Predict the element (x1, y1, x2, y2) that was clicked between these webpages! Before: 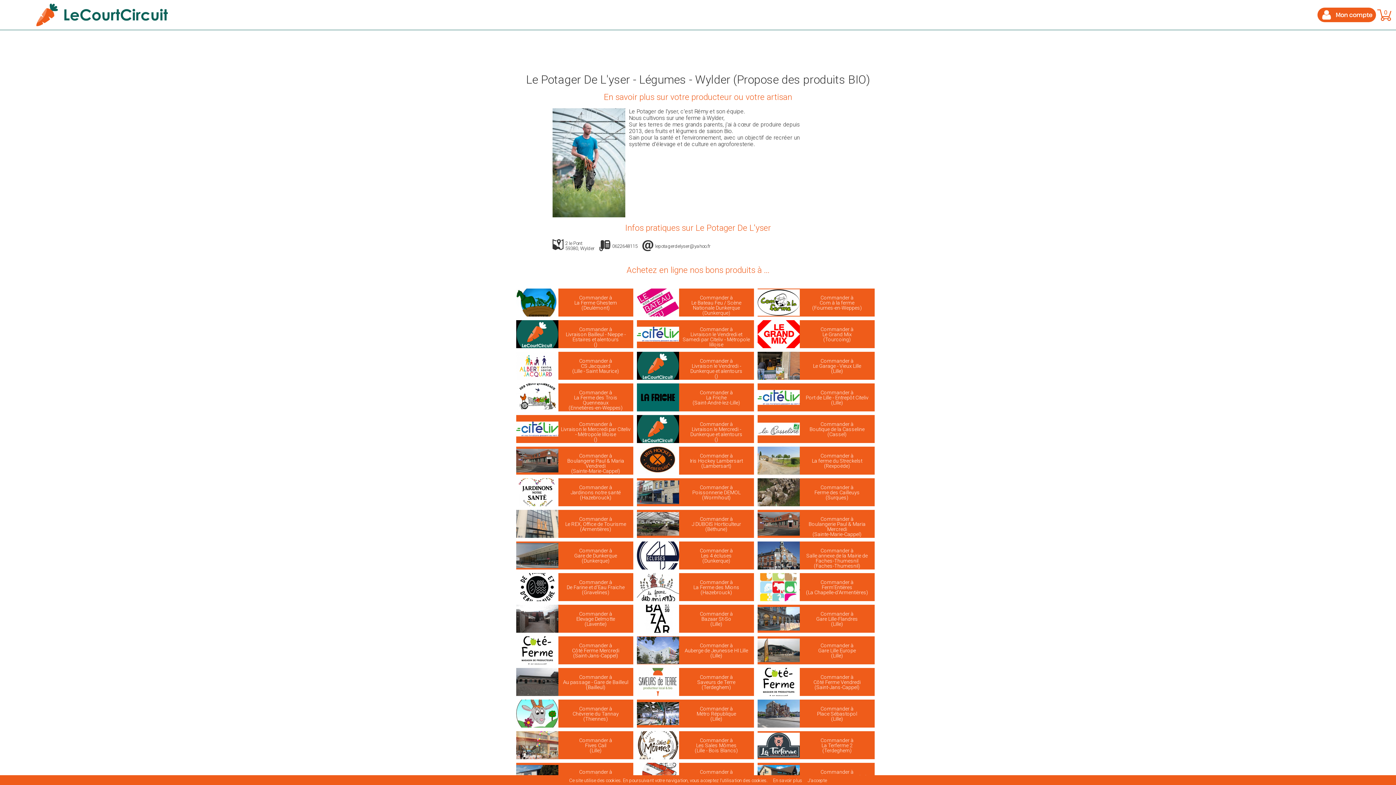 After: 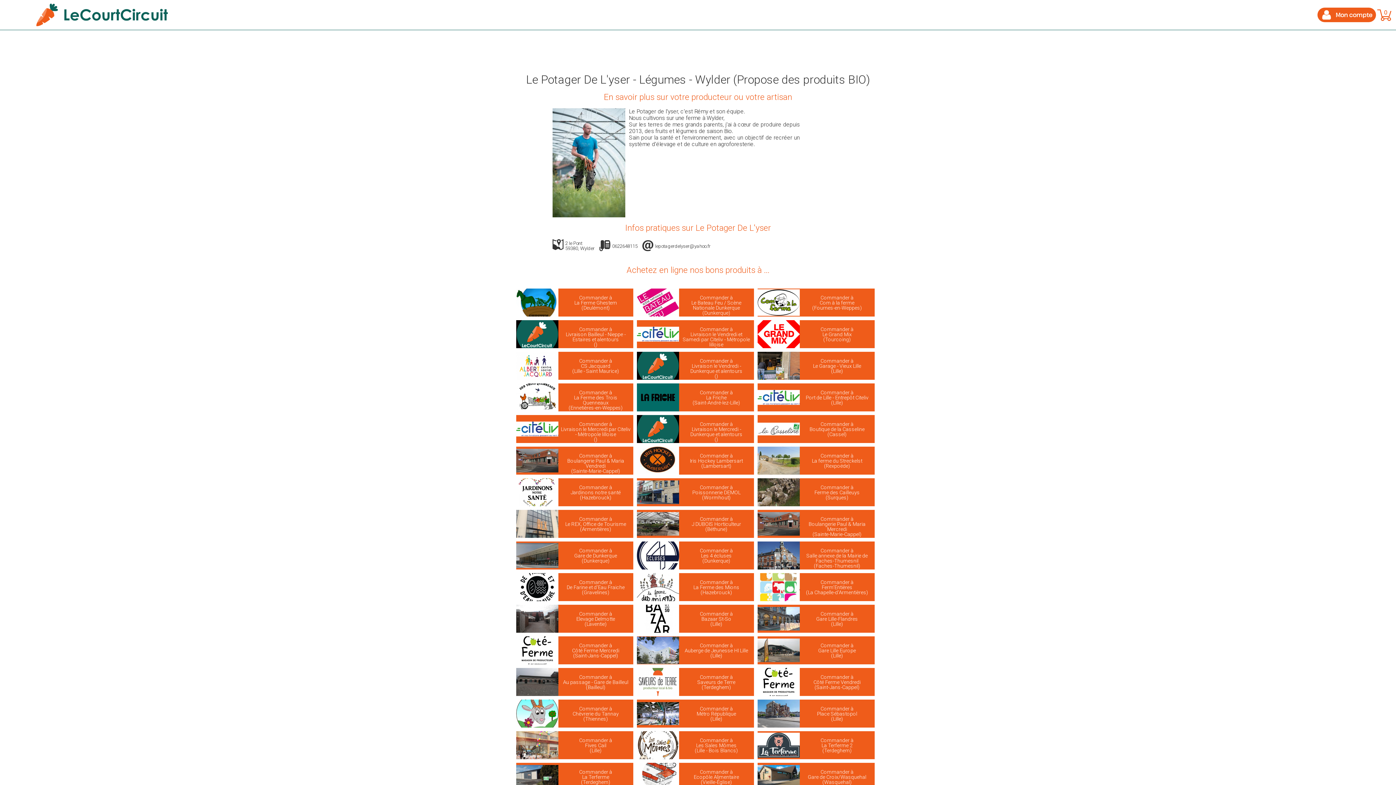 Action: bbox: (807, 778, 827, 783) label: J’accepte